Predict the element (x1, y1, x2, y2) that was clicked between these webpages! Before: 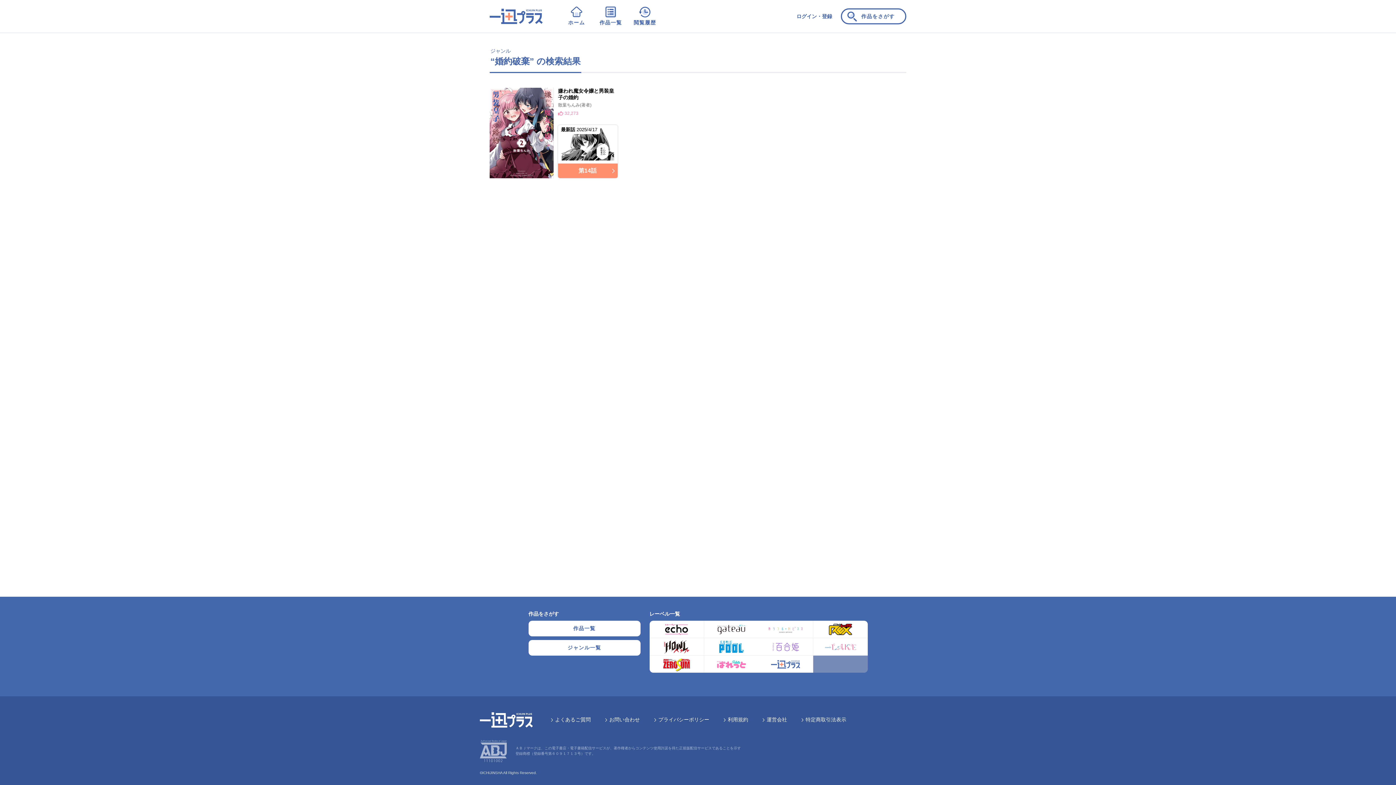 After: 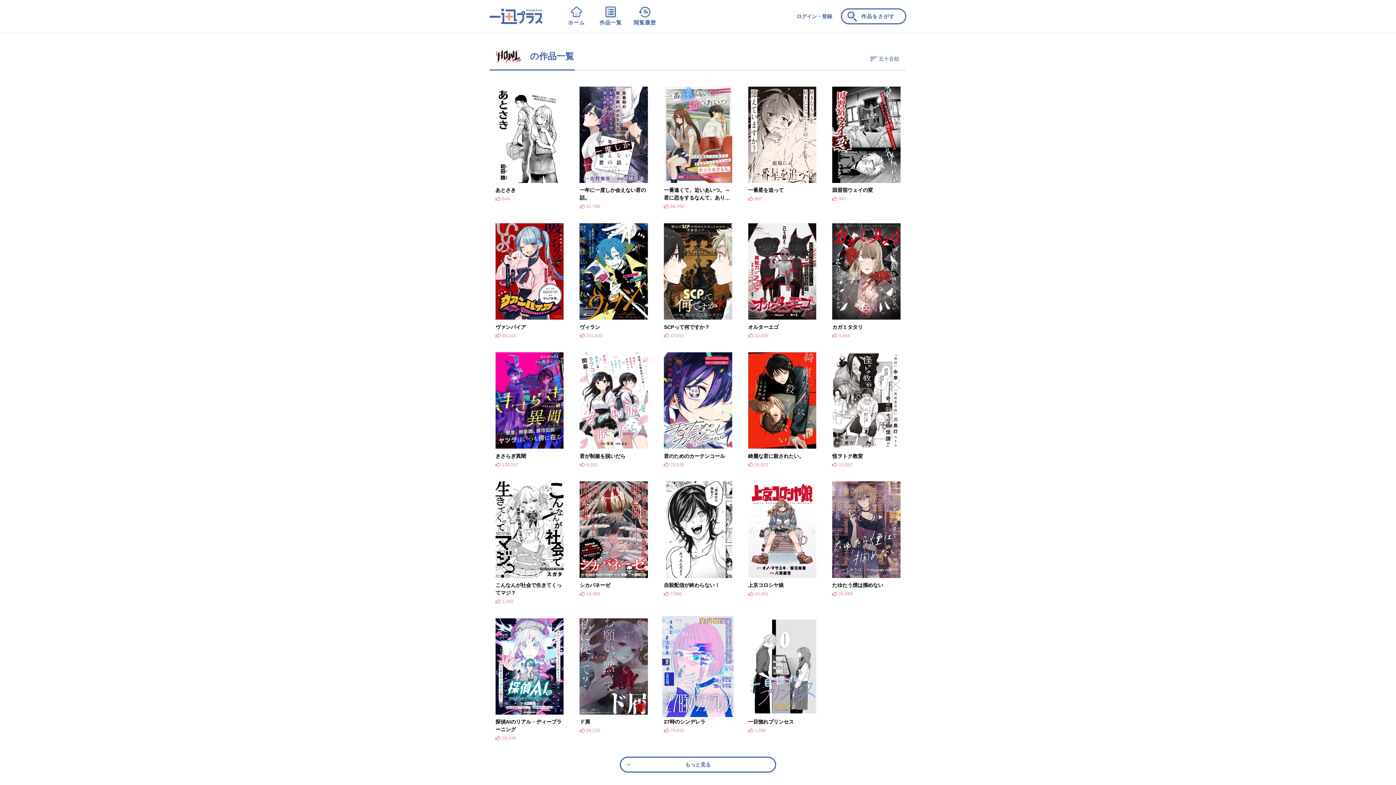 Action: bbox: (649, 638, 704, 656)